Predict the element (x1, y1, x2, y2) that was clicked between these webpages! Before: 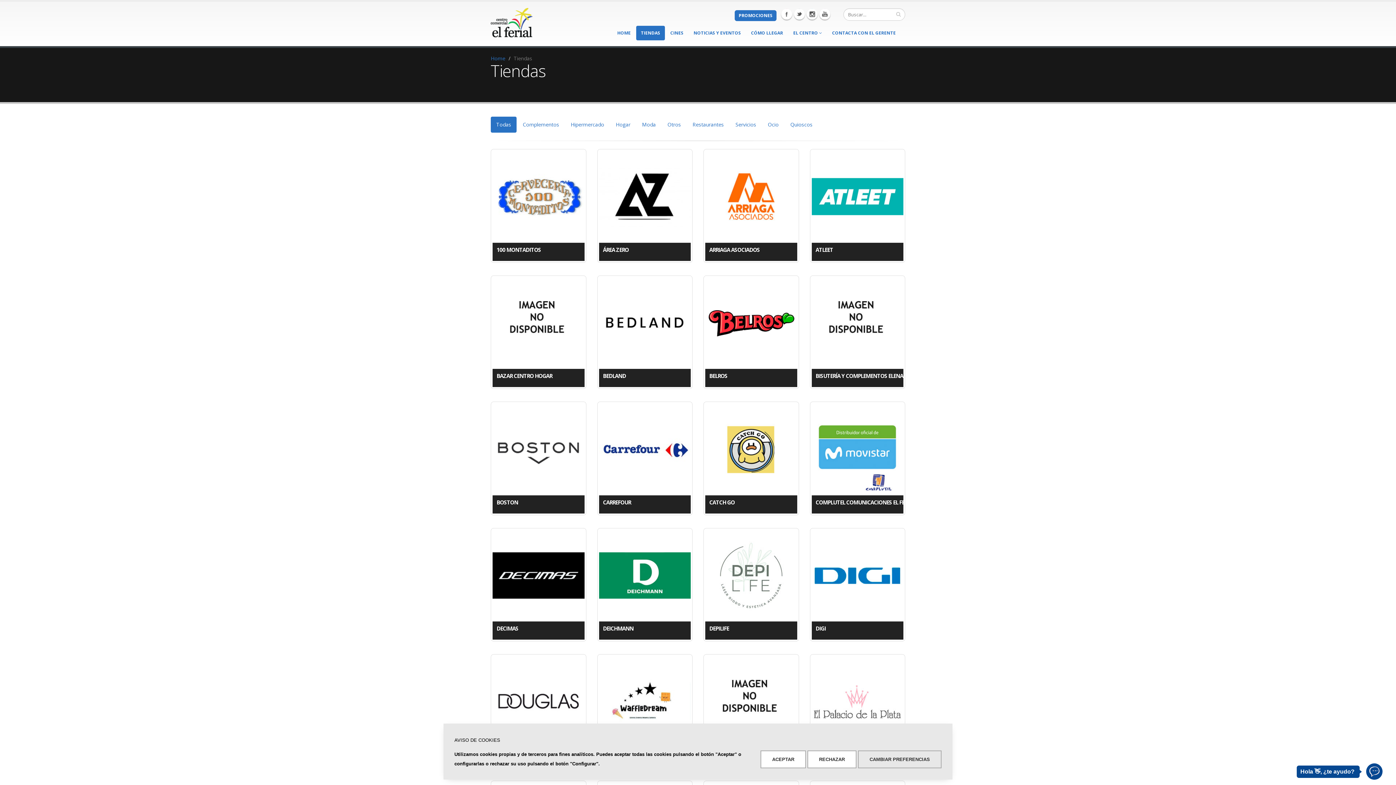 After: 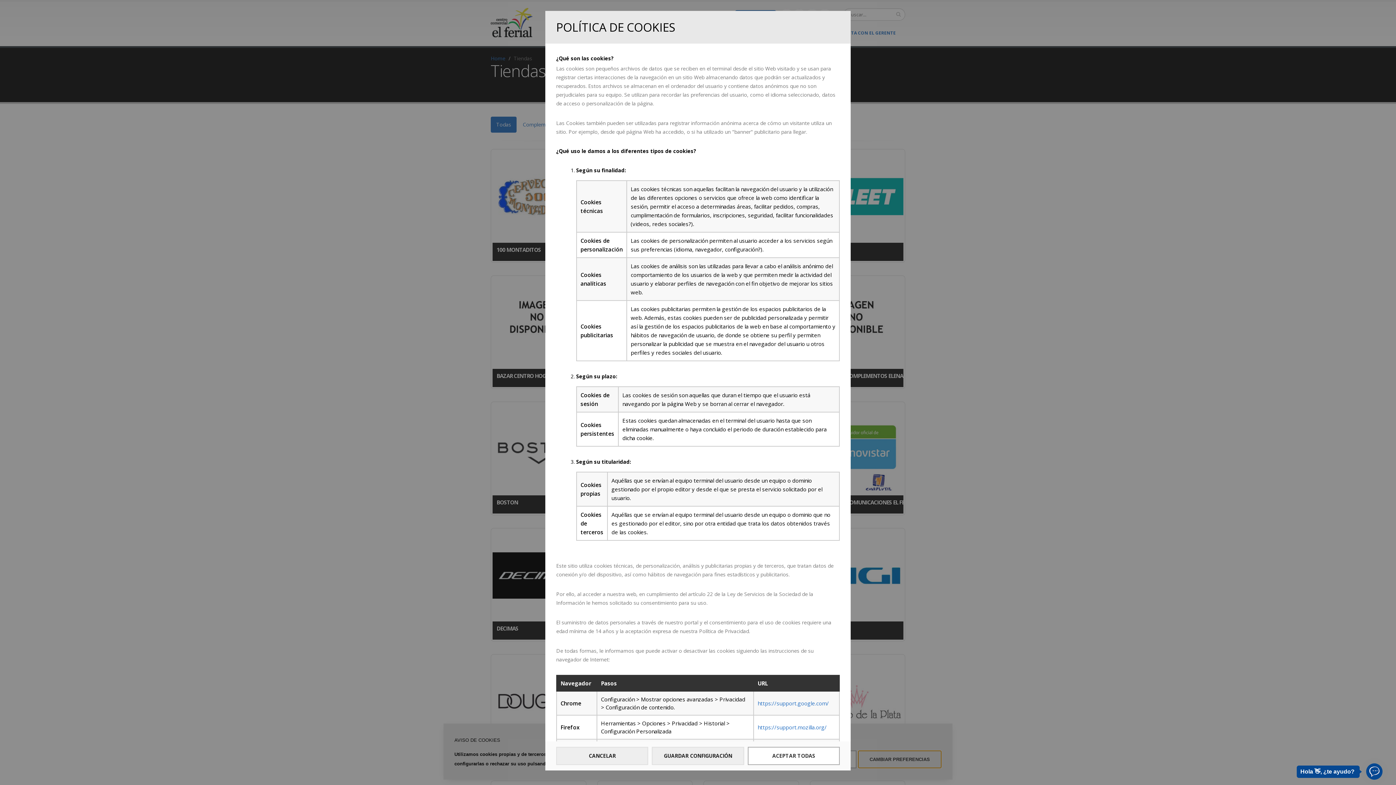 Action: bbox: (858, 750, 941, 768) label: CAMBIAR PREFERENCIAS